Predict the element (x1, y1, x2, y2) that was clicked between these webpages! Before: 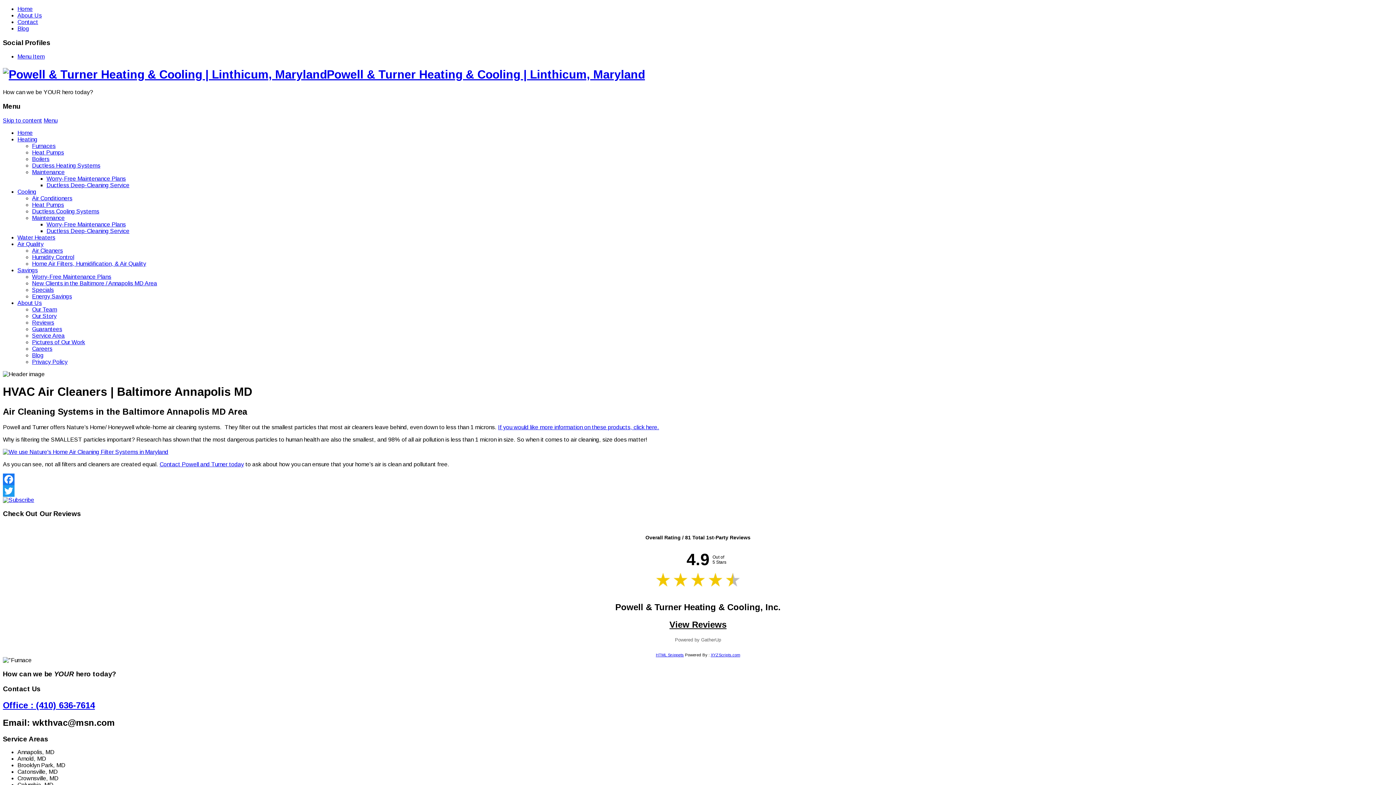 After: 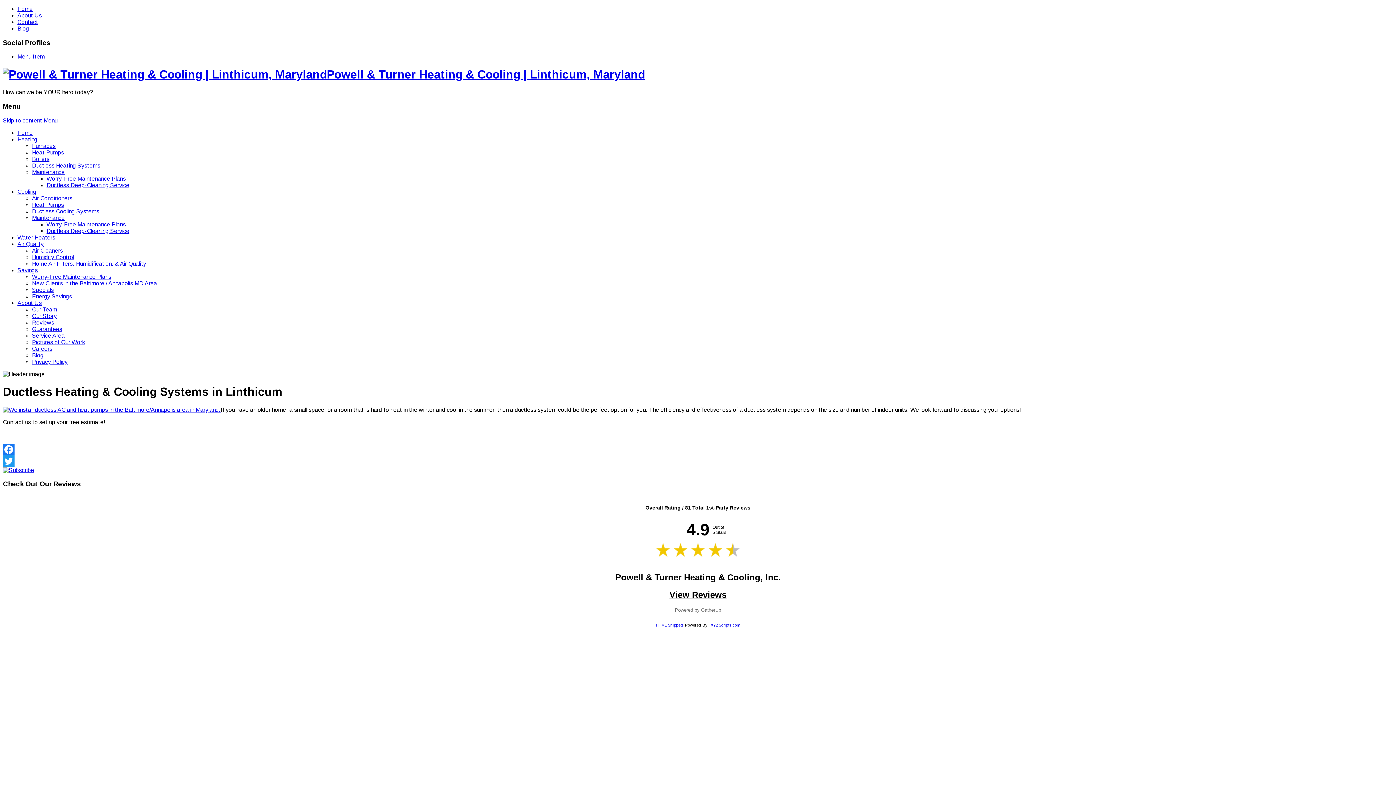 Action: bbox: (32, 208, 99, 214) label: Ductless Cooling Systems